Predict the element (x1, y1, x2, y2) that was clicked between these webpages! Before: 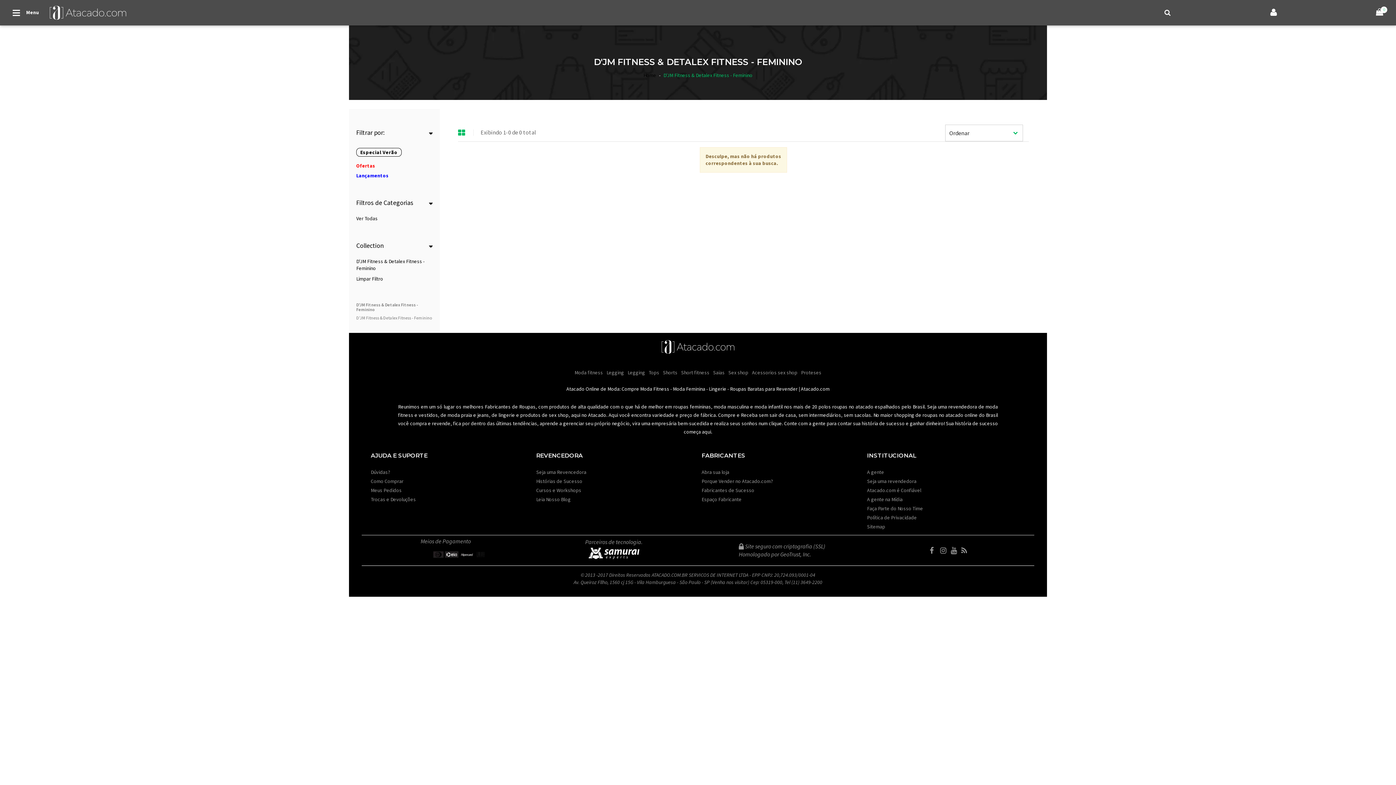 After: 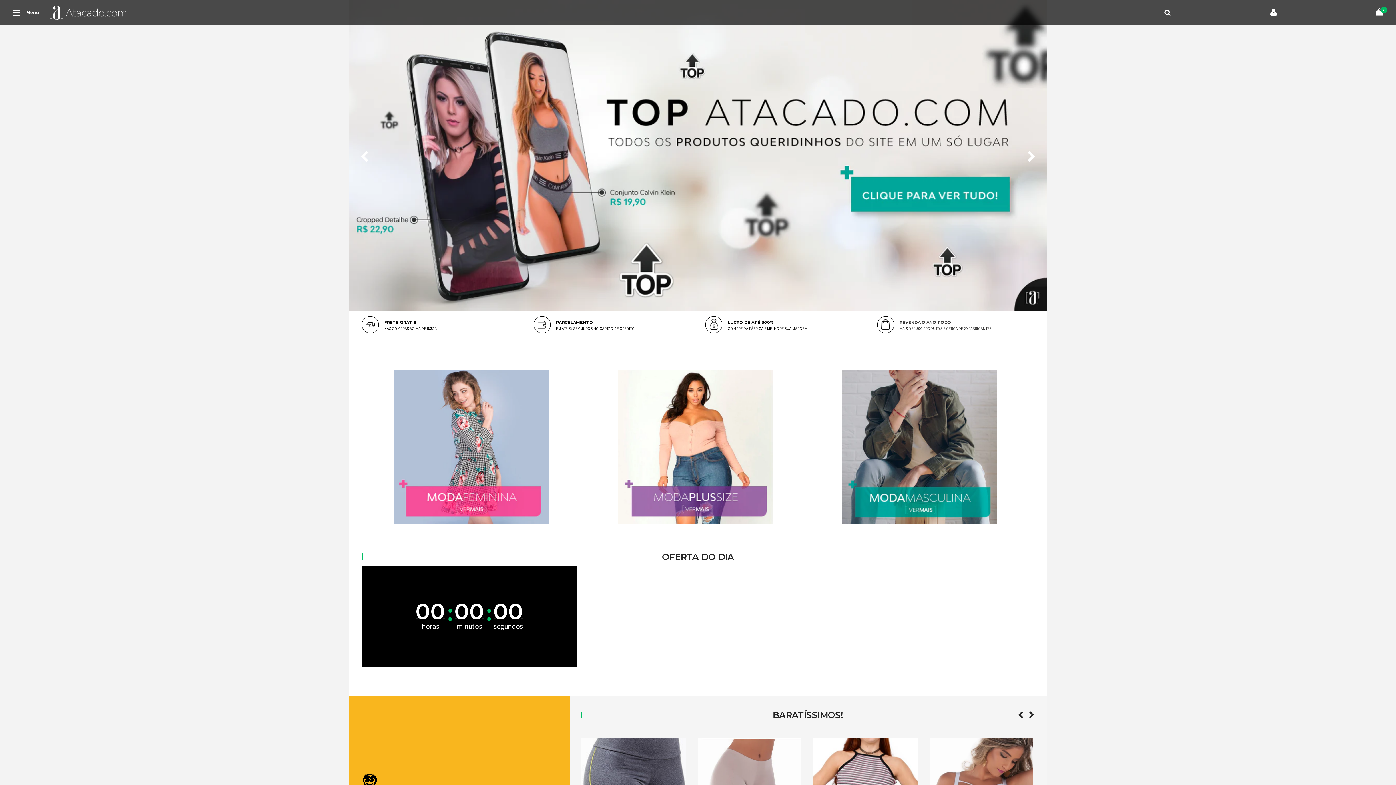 Action: label: Política de Privacidade bbox: (867, 513, 917, 522)